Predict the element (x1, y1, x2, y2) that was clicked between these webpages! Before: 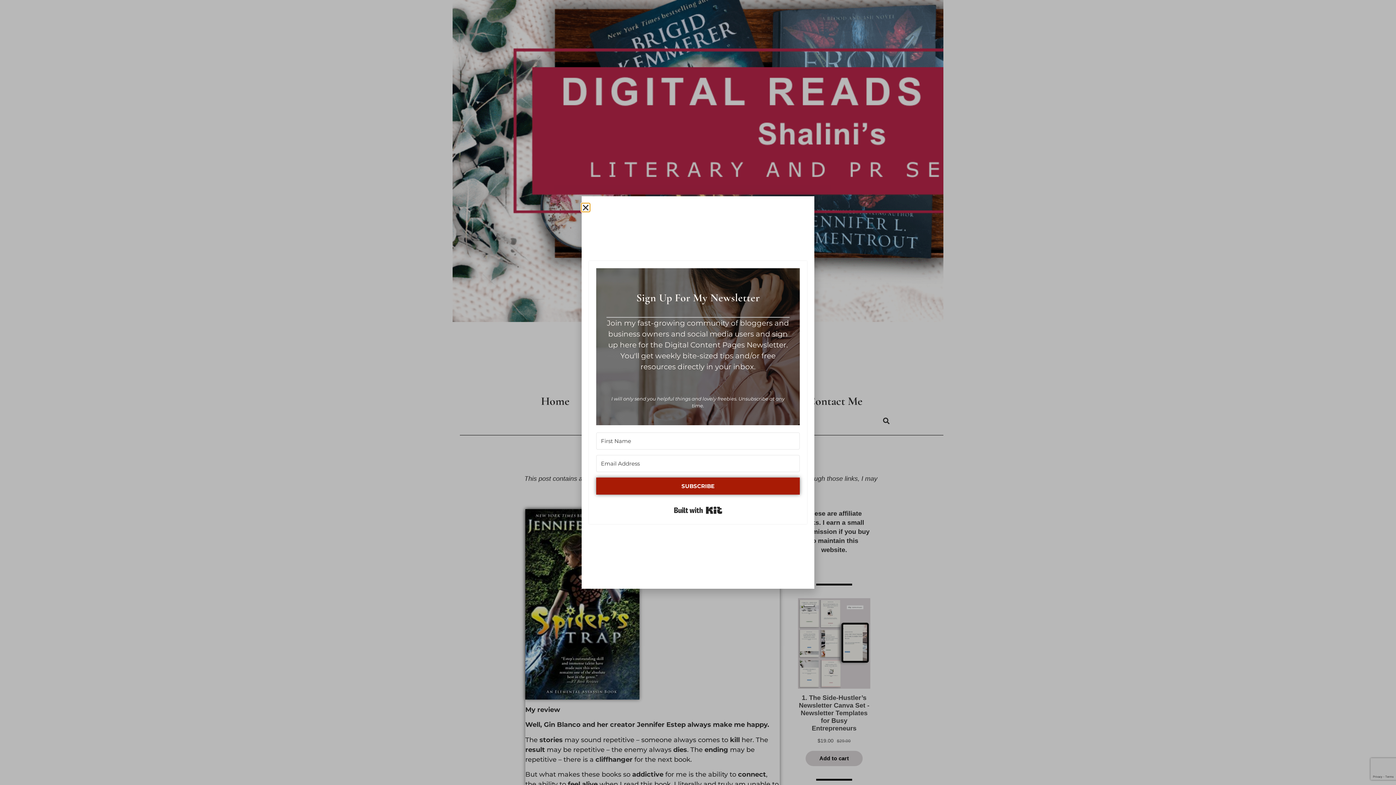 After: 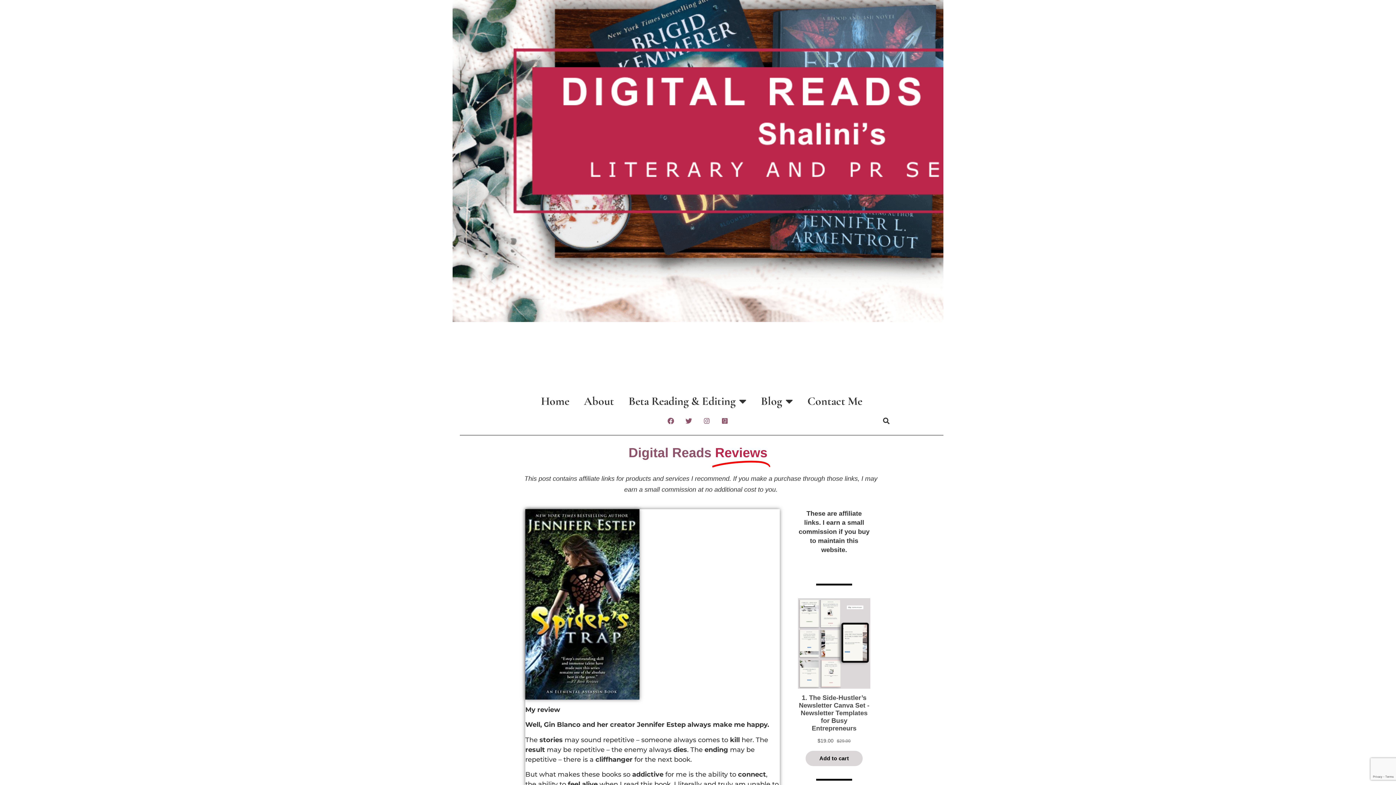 Action: label: Close bbox: (581, 203, 589, 211)